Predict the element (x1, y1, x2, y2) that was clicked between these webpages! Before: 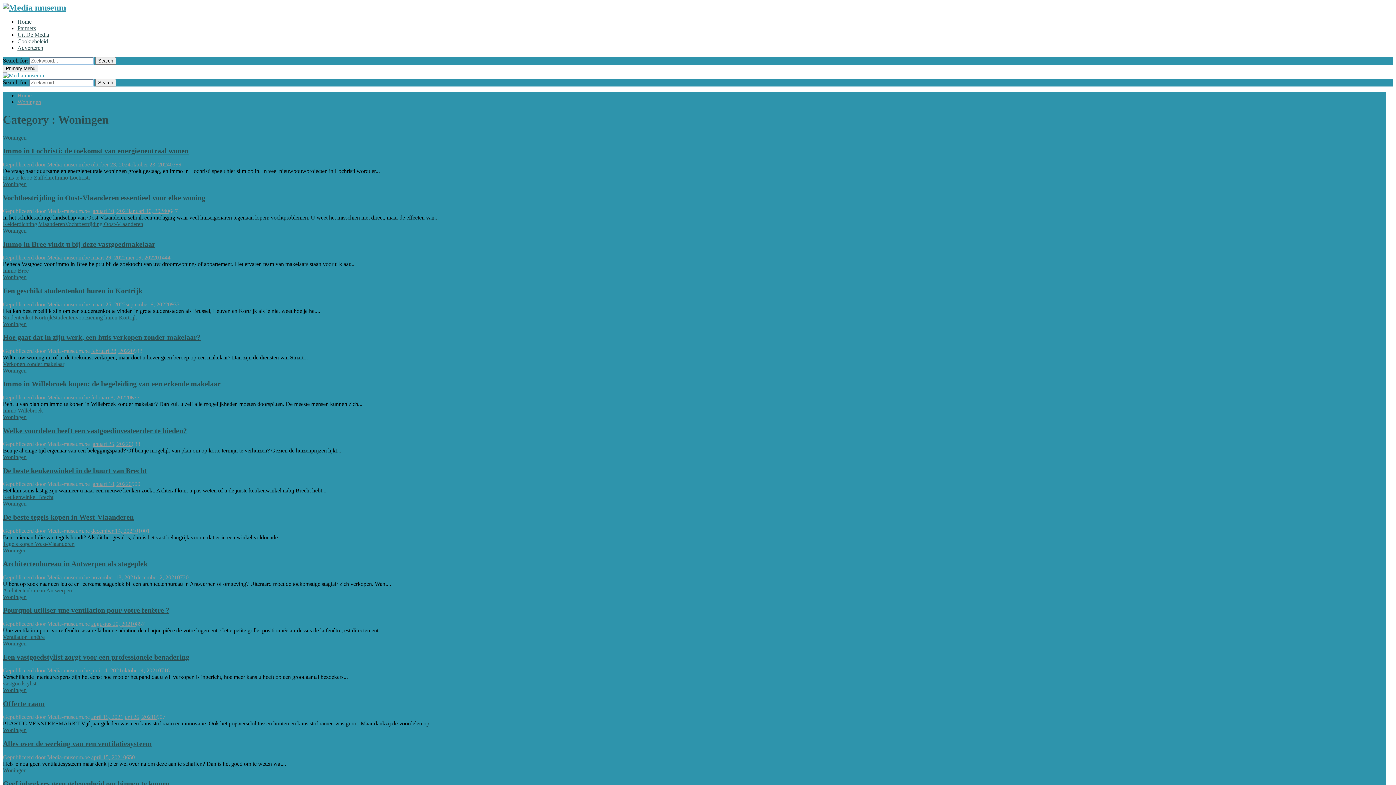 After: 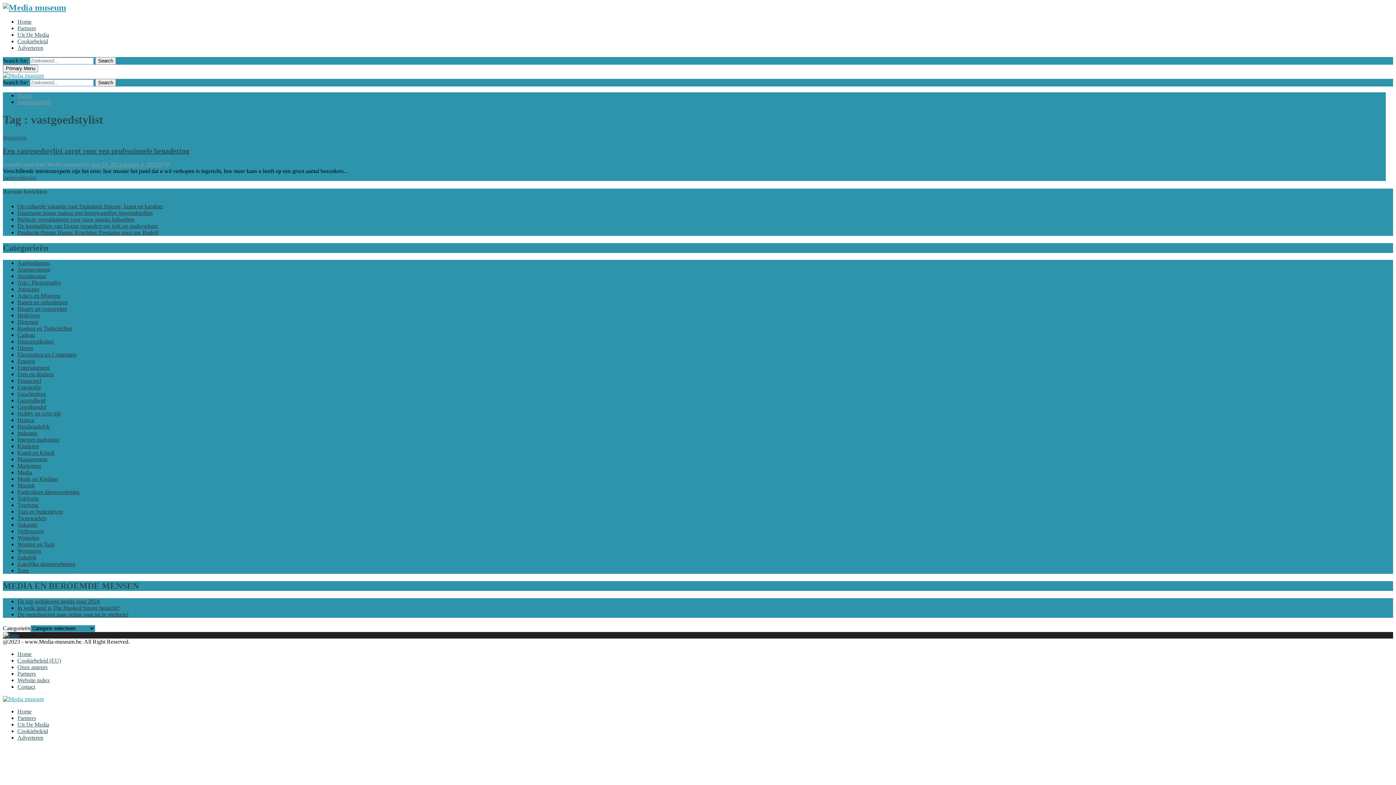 Action: bbox: (2, 680, 36, 686) label: vastgoedstylist